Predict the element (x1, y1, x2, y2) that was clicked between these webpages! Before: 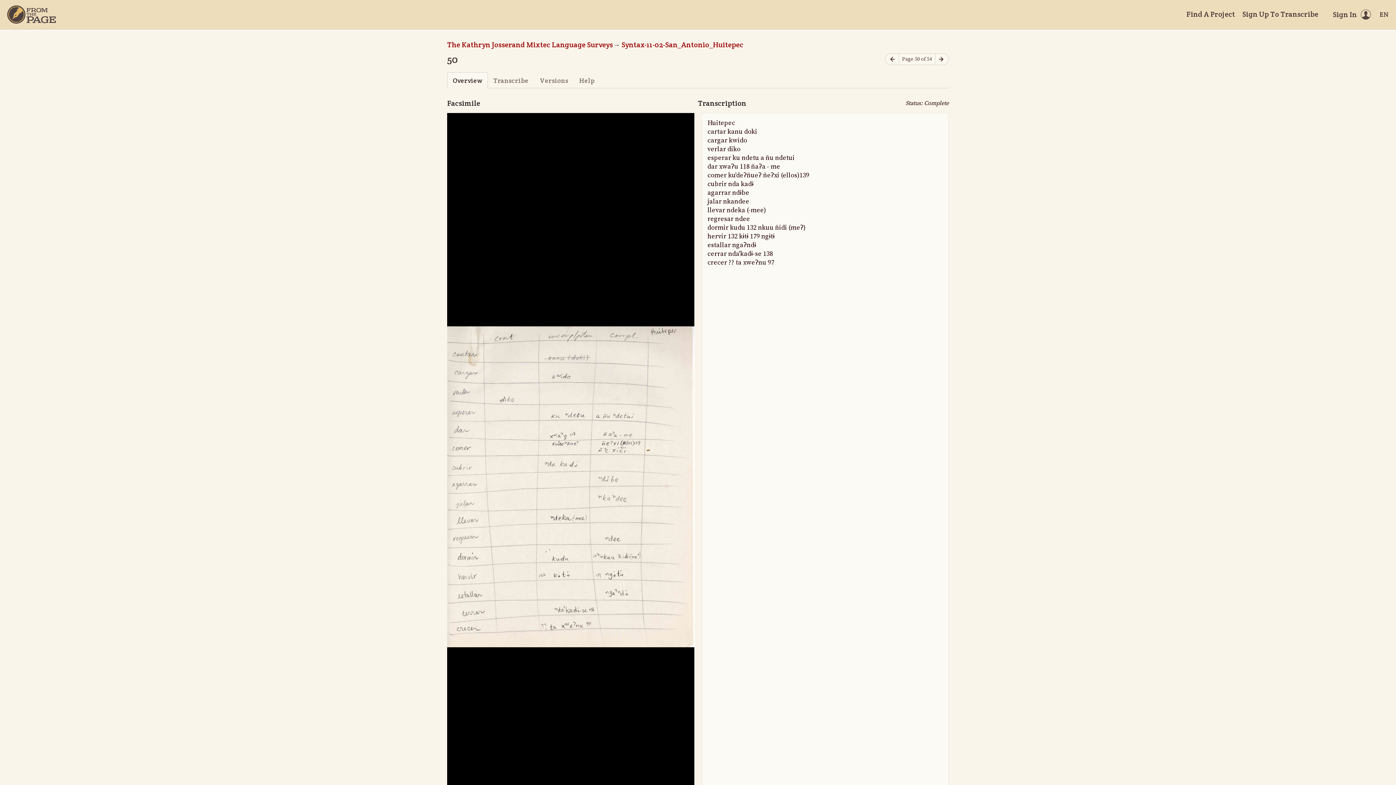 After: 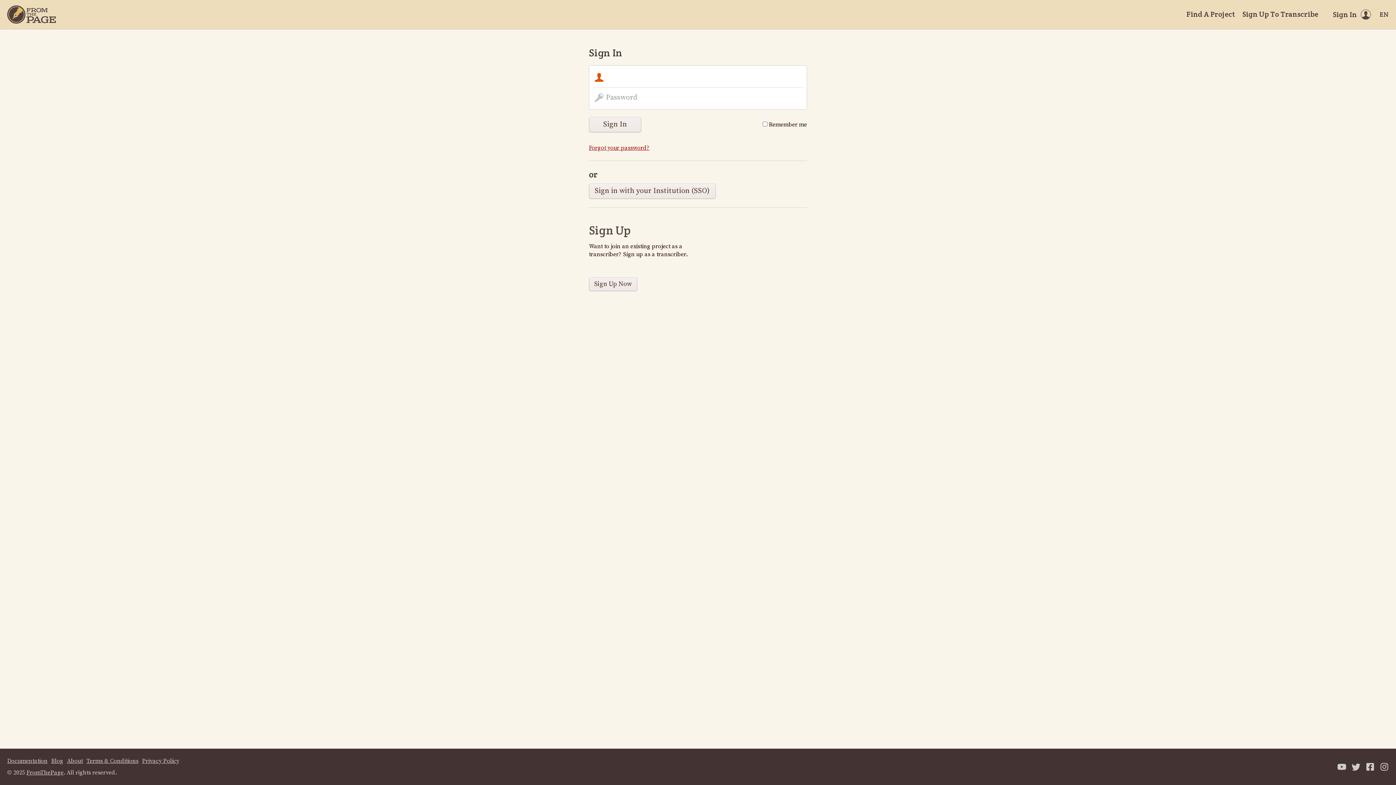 Action: bbox: (1333, 9, 1371, 19) label: Sign In